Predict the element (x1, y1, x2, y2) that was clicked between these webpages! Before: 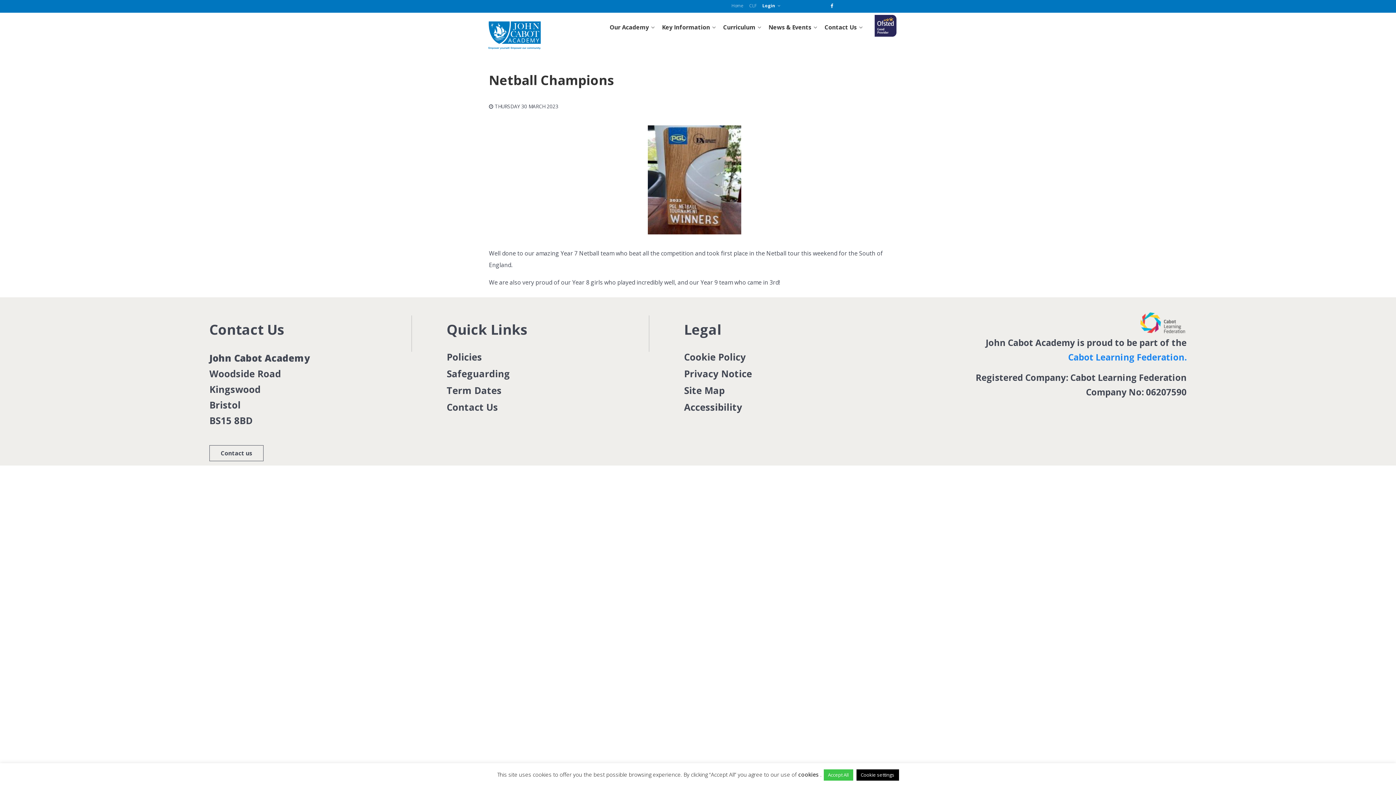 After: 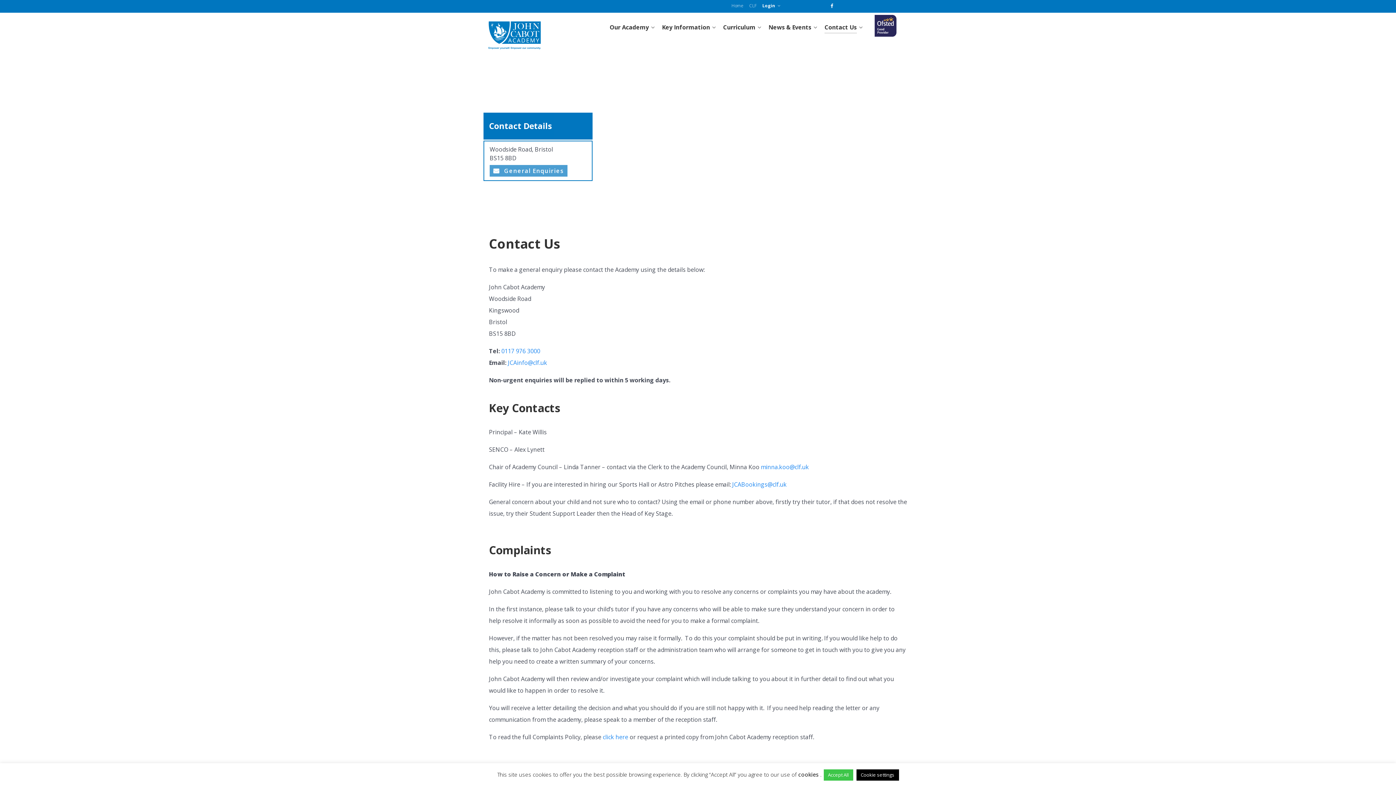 Action: bbox: (446, 401, 498, 413) label: Contact Us